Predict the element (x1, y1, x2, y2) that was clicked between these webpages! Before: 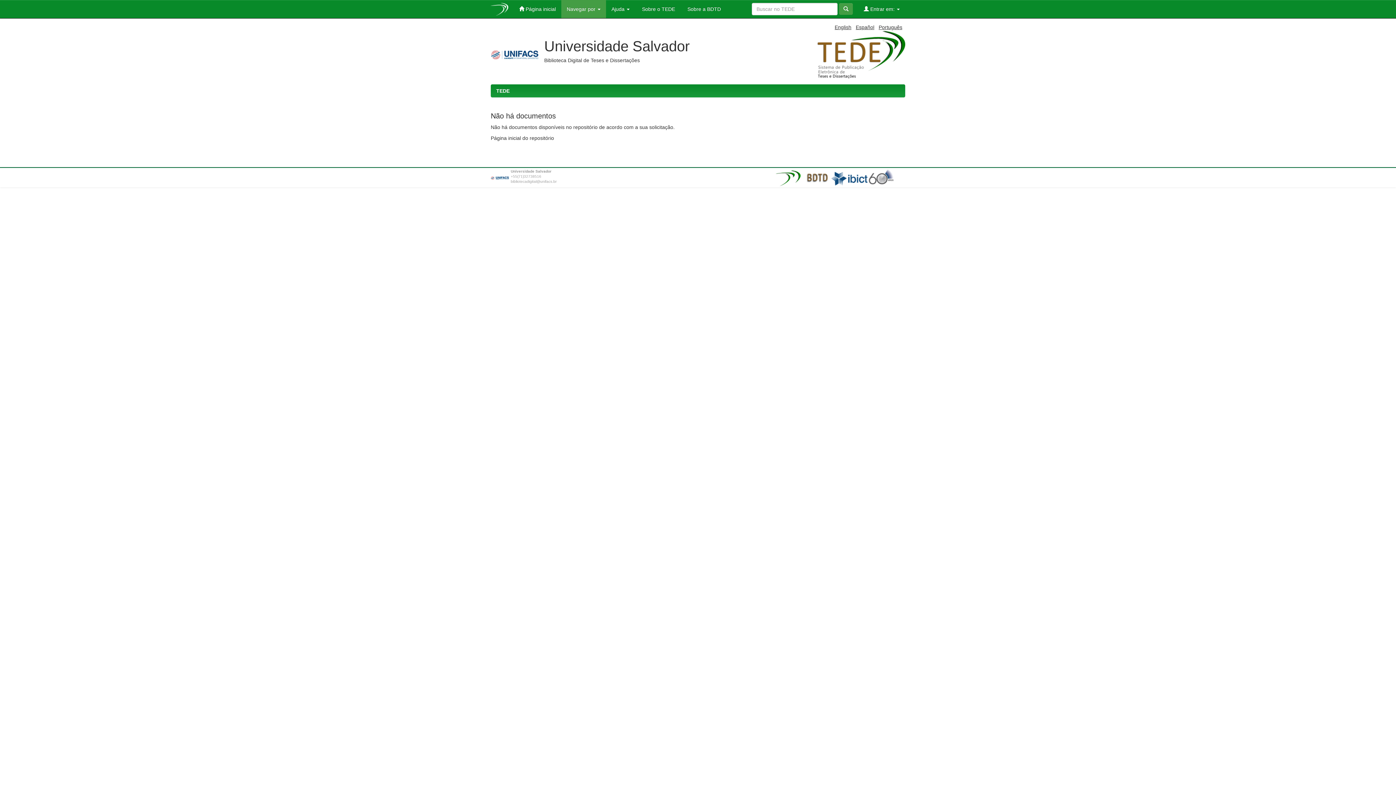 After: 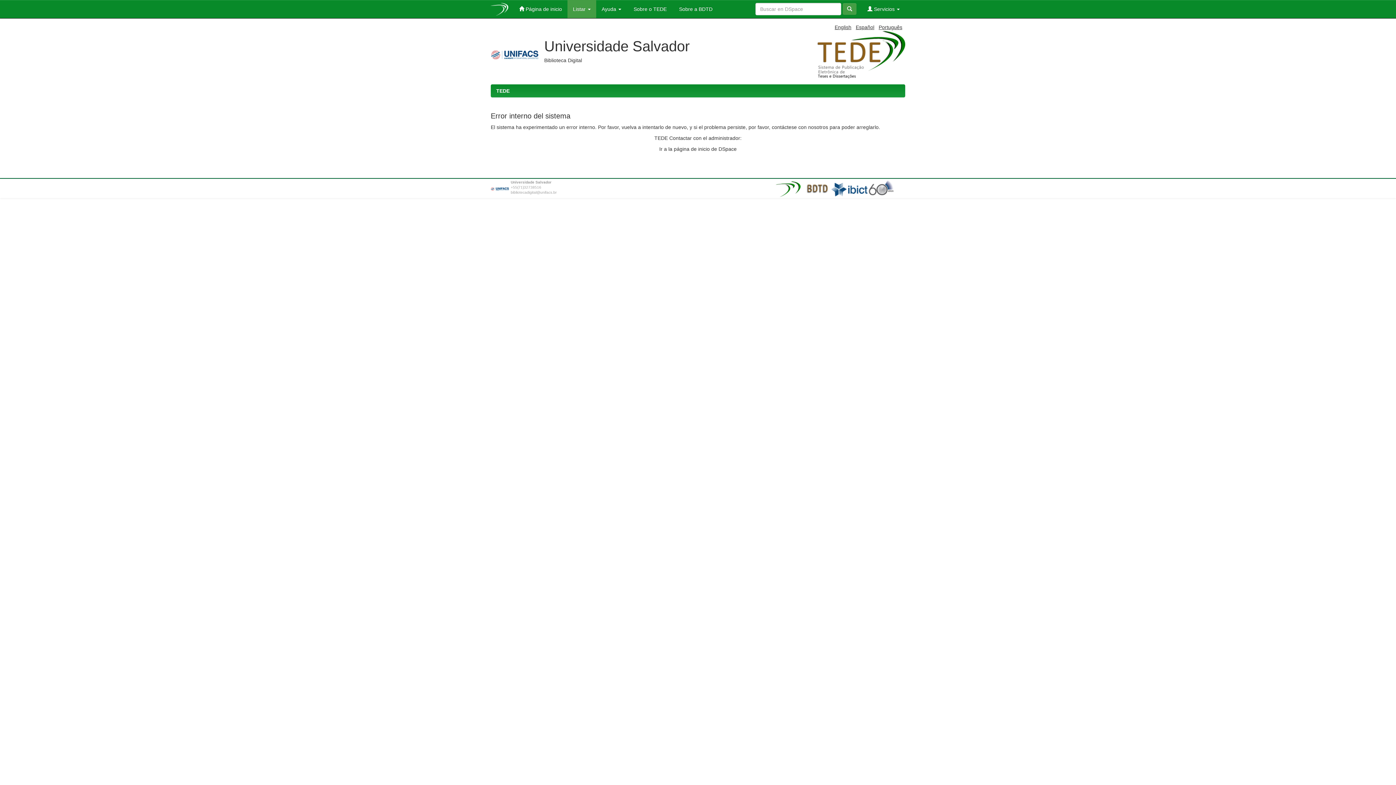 Action: bbox: (856, 24, 874, 30) label: Español